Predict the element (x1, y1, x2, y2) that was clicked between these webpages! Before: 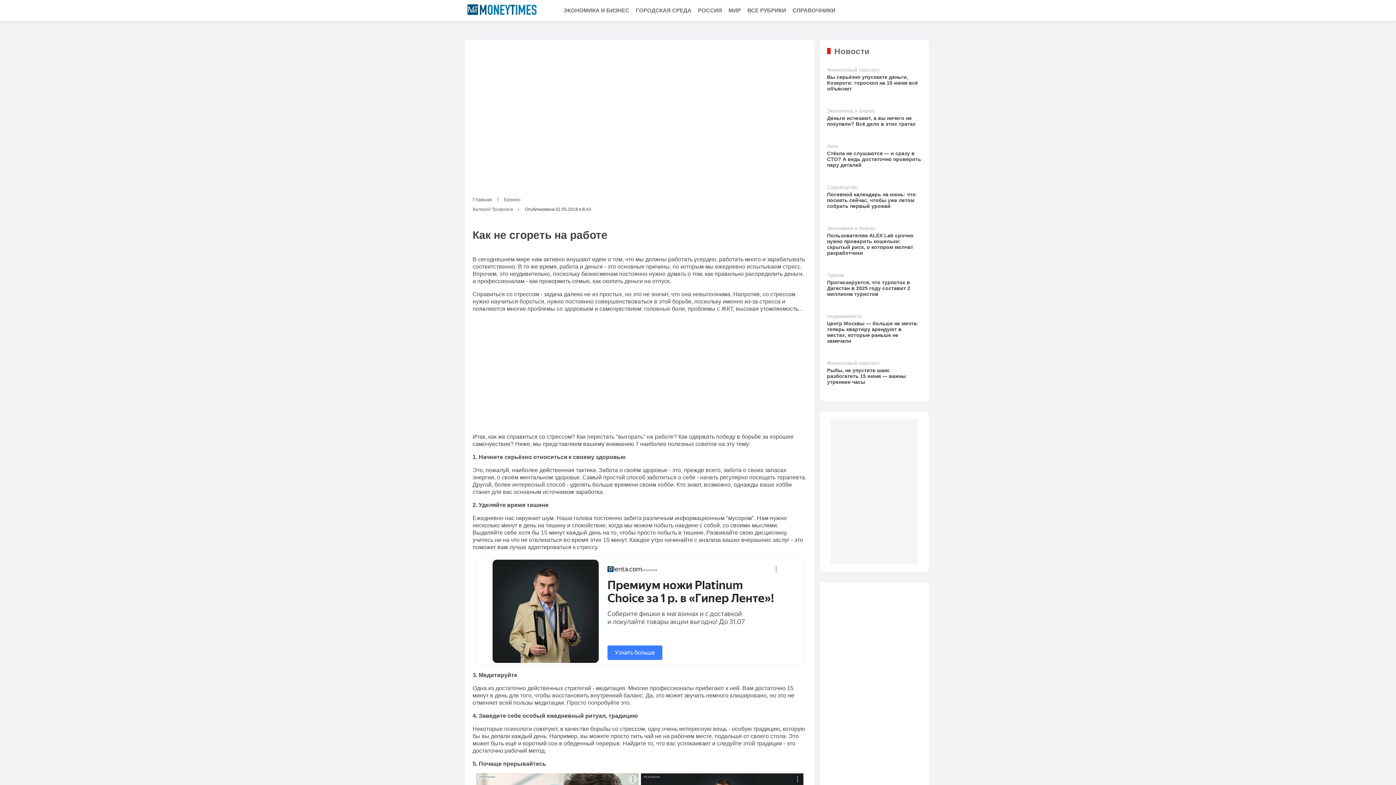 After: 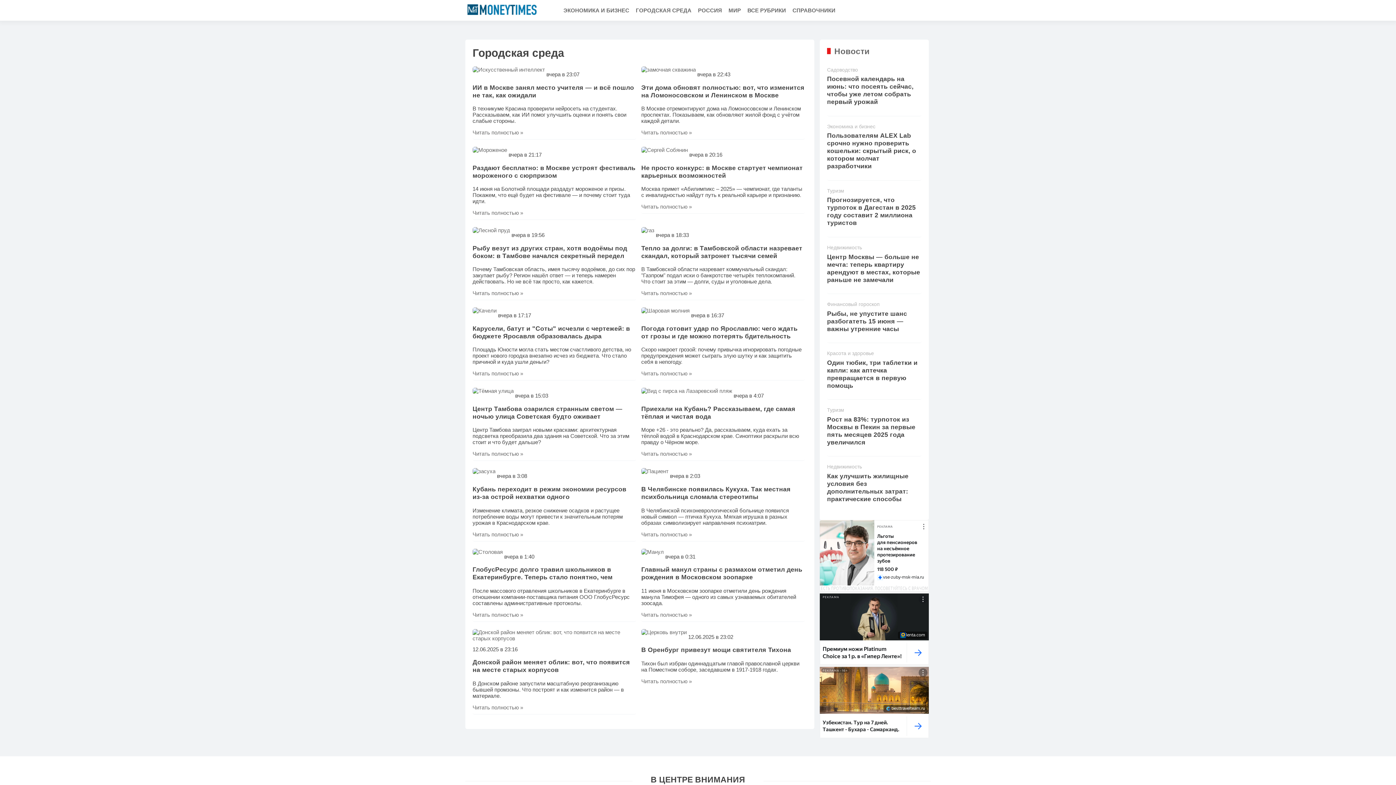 Action: bbox: (633, 0, 694, 20) label: ГОРОДСКАЯ СРЕДА